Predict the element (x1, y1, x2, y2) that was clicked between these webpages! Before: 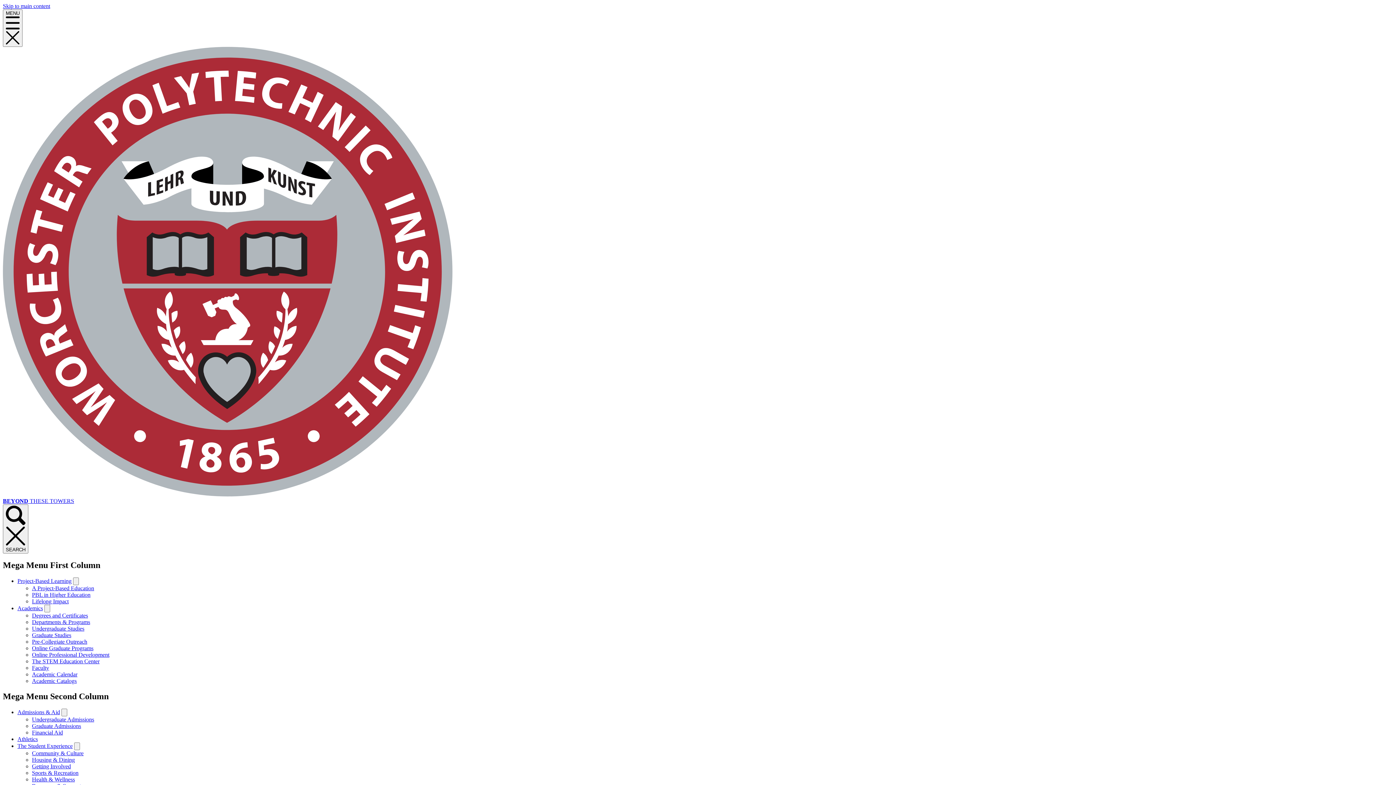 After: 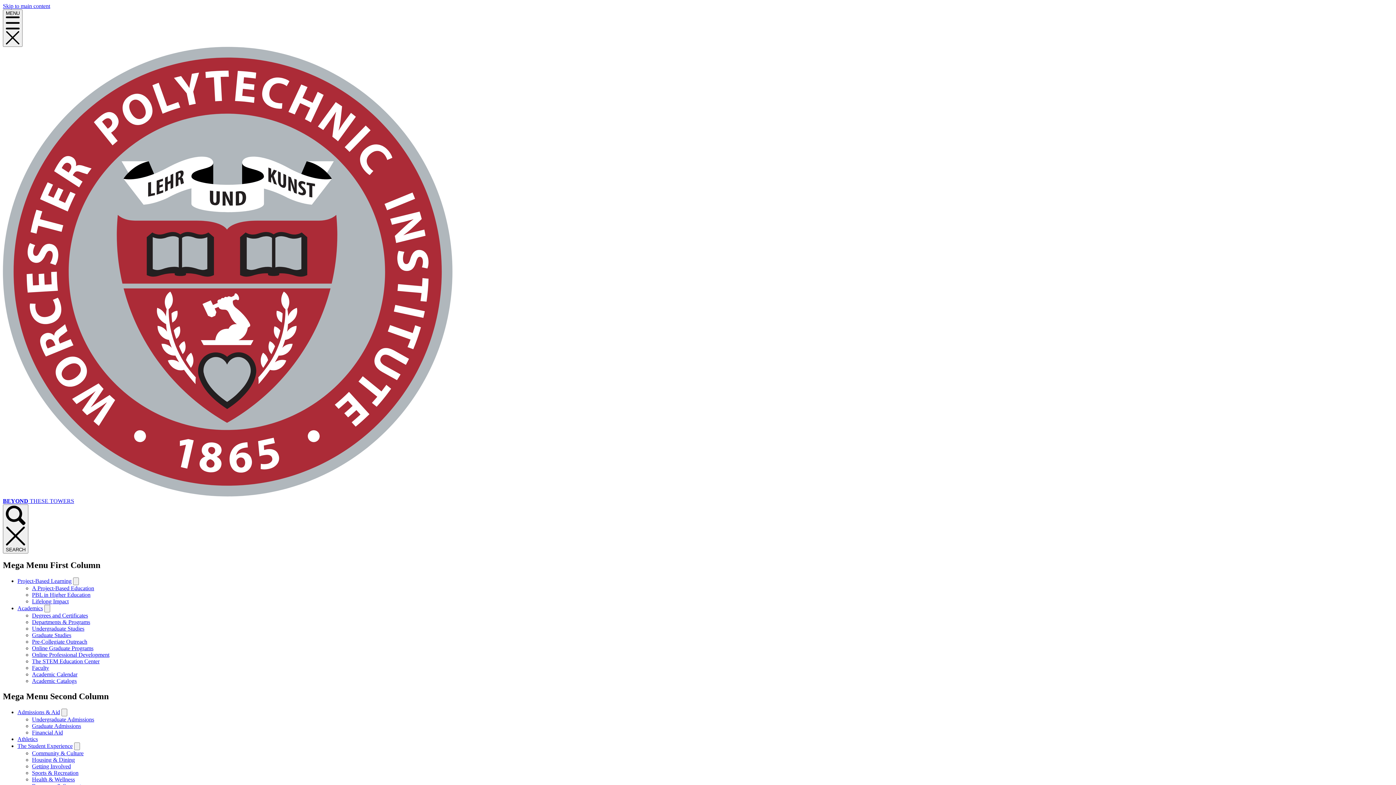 Action: bbox: (32, 671, 77, 677) label: Academic Calendar